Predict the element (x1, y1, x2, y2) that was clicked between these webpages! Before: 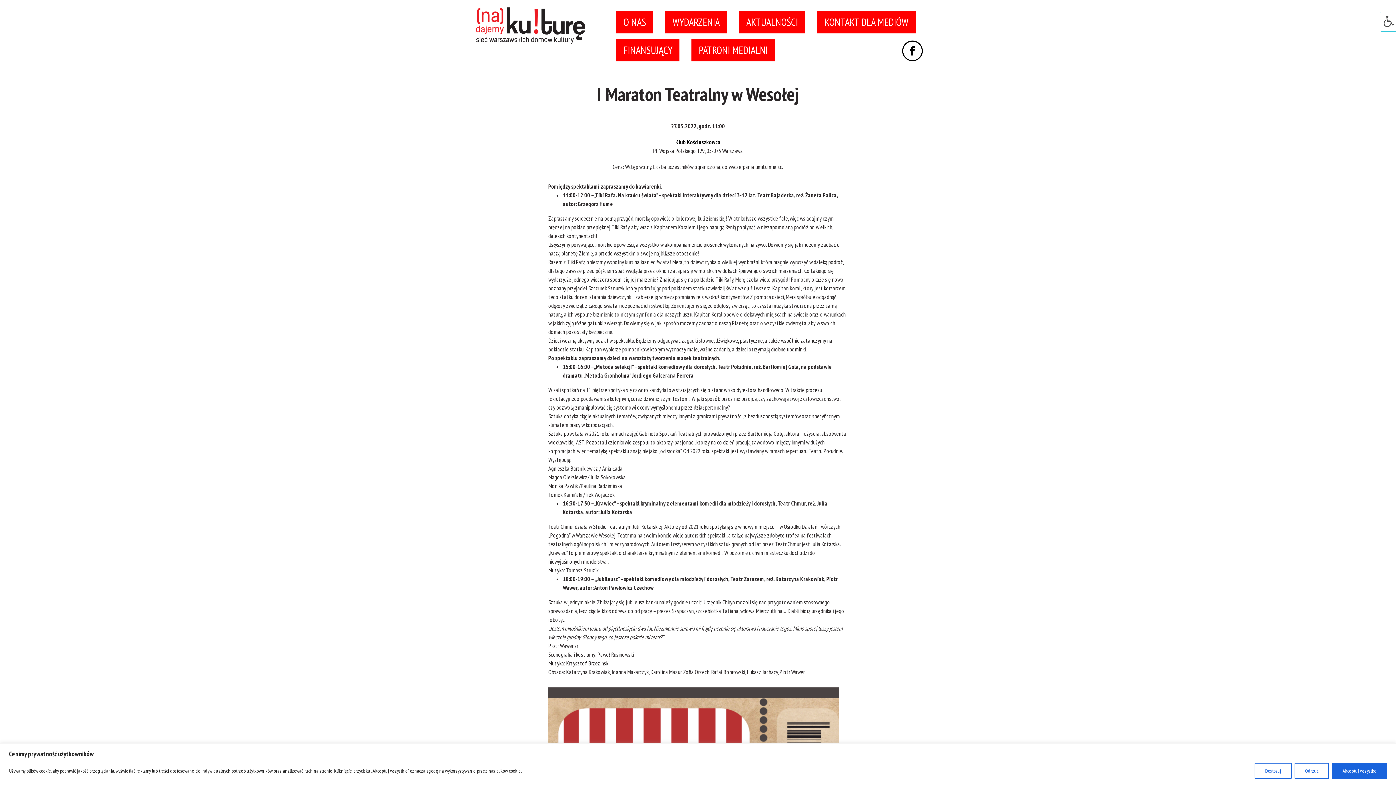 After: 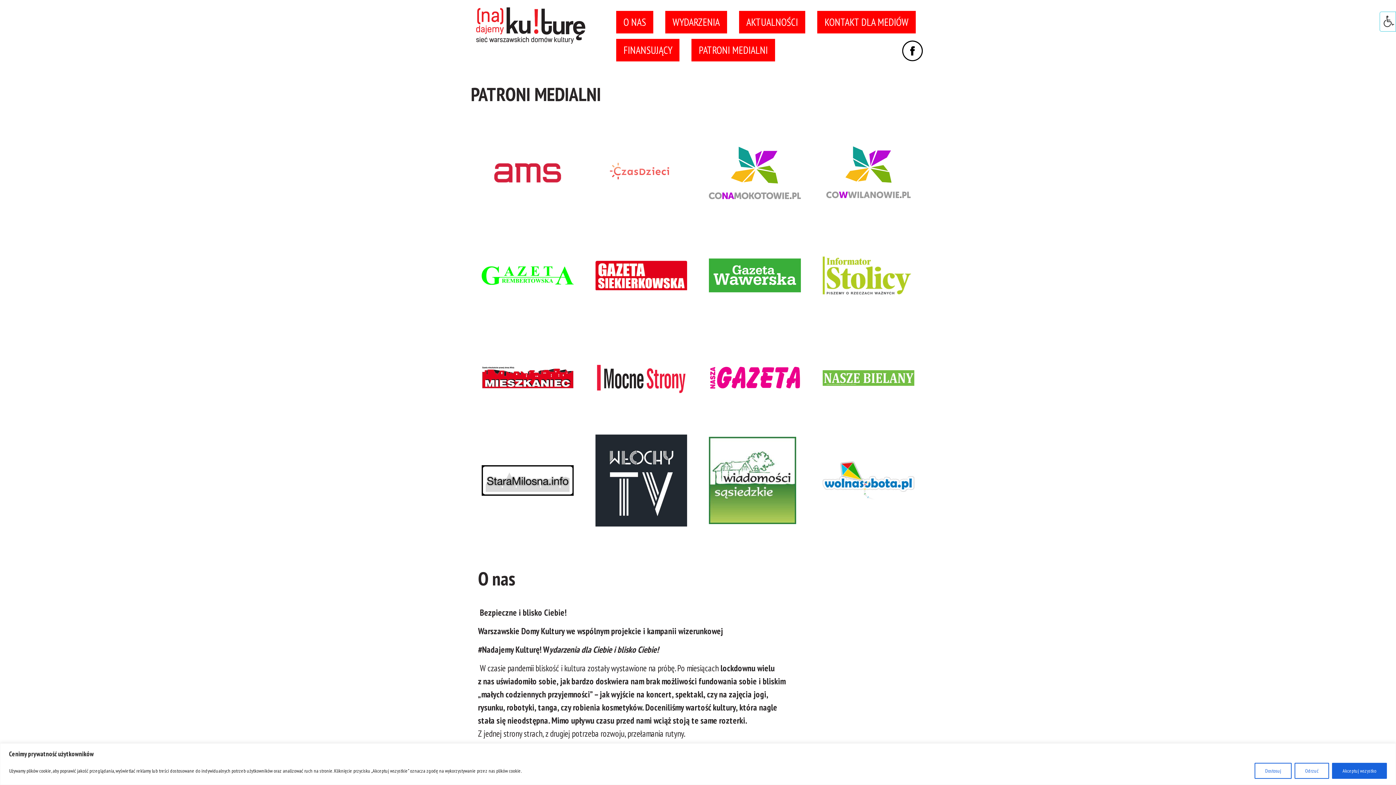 Action: bbox: (691, 38, 775, 61) label: PATRONI MEDIALNI